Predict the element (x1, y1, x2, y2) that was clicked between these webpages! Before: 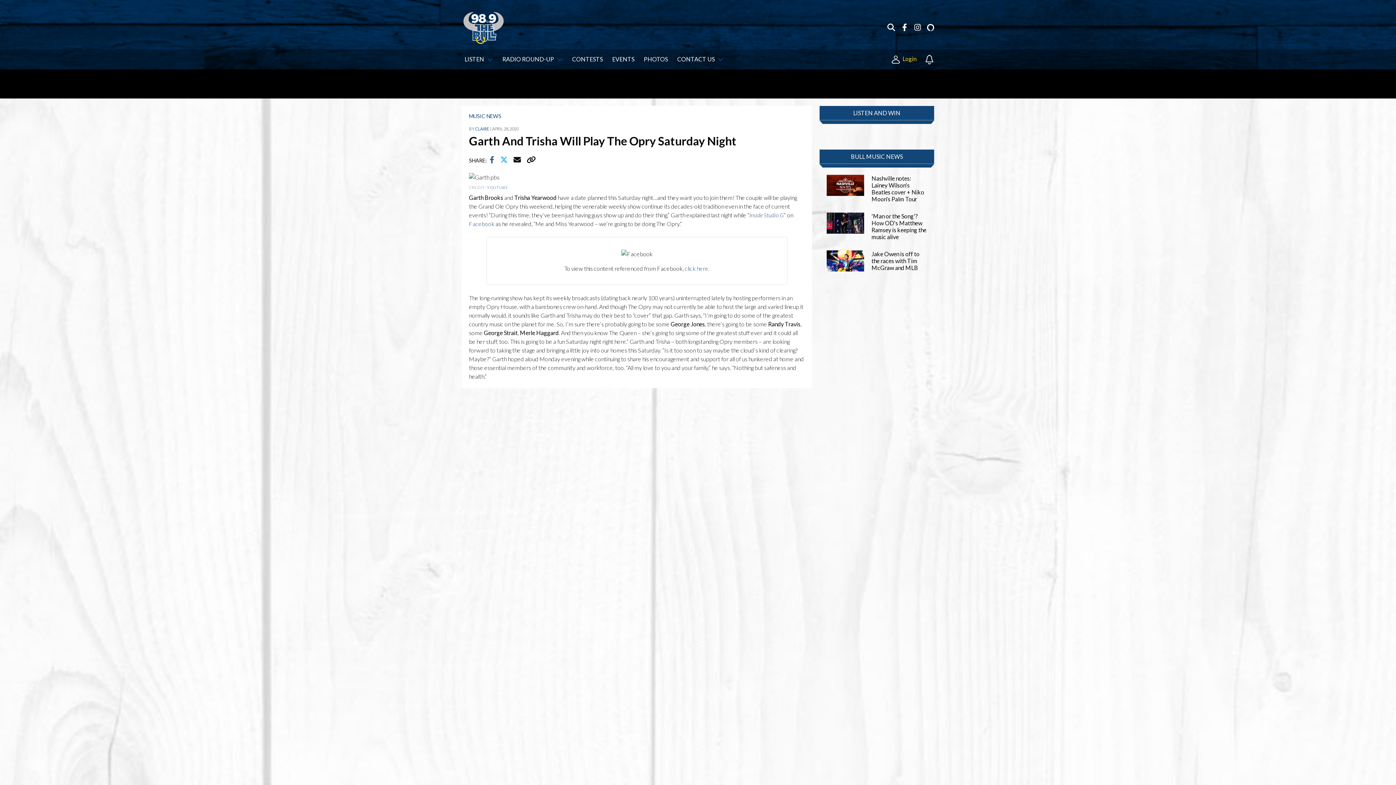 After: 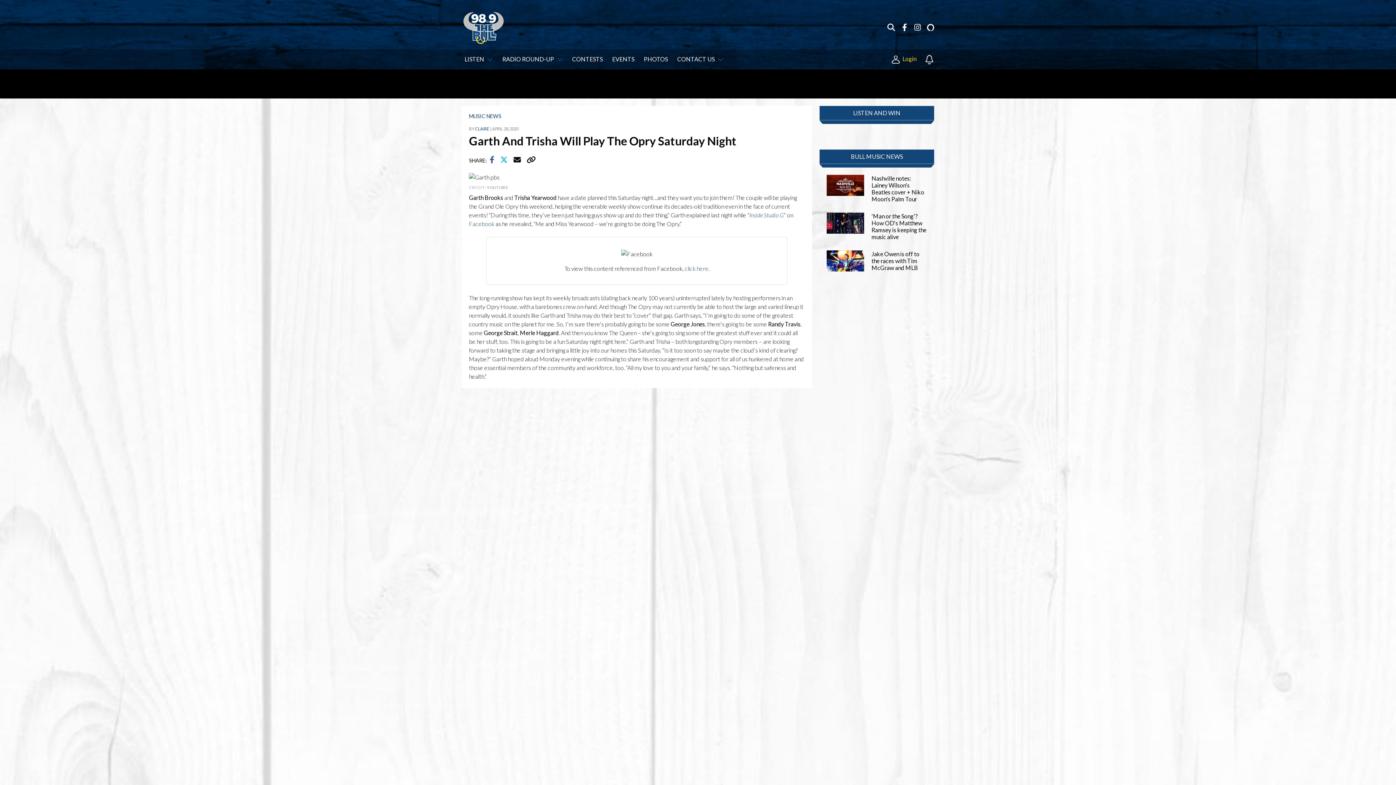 Action: bbox: (524, 157, 536, 163)